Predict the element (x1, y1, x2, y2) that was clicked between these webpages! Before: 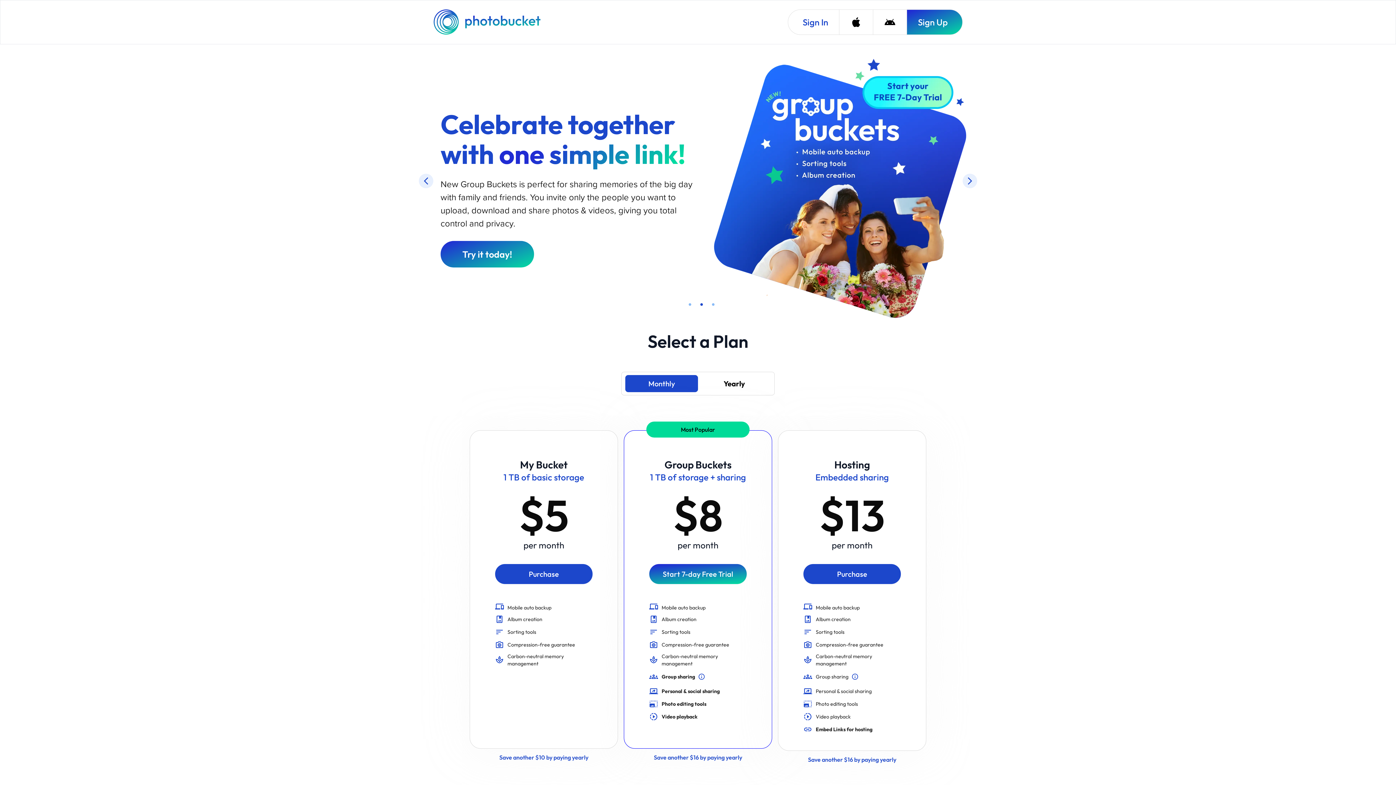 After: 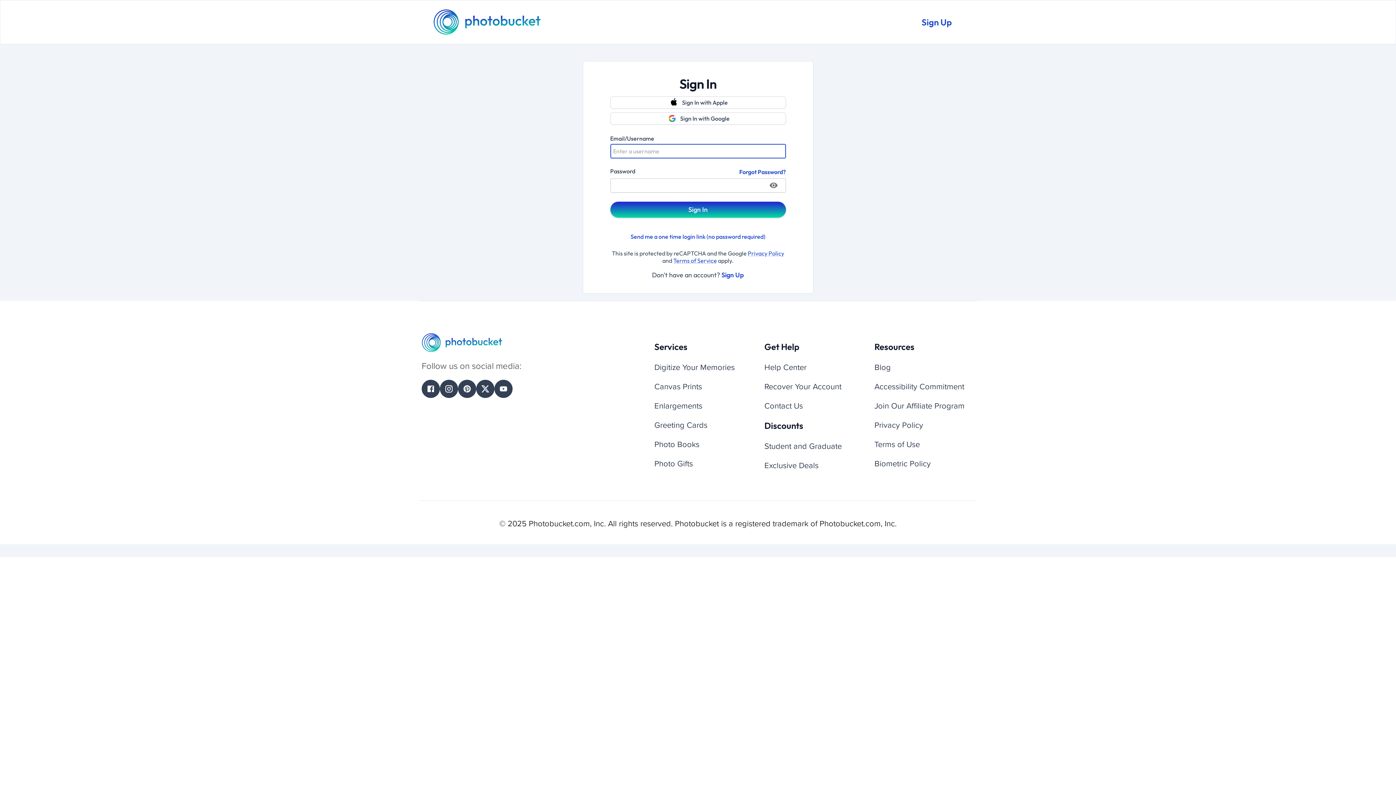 Action: label: Sign In bbox: (788, 9, 839, 34)